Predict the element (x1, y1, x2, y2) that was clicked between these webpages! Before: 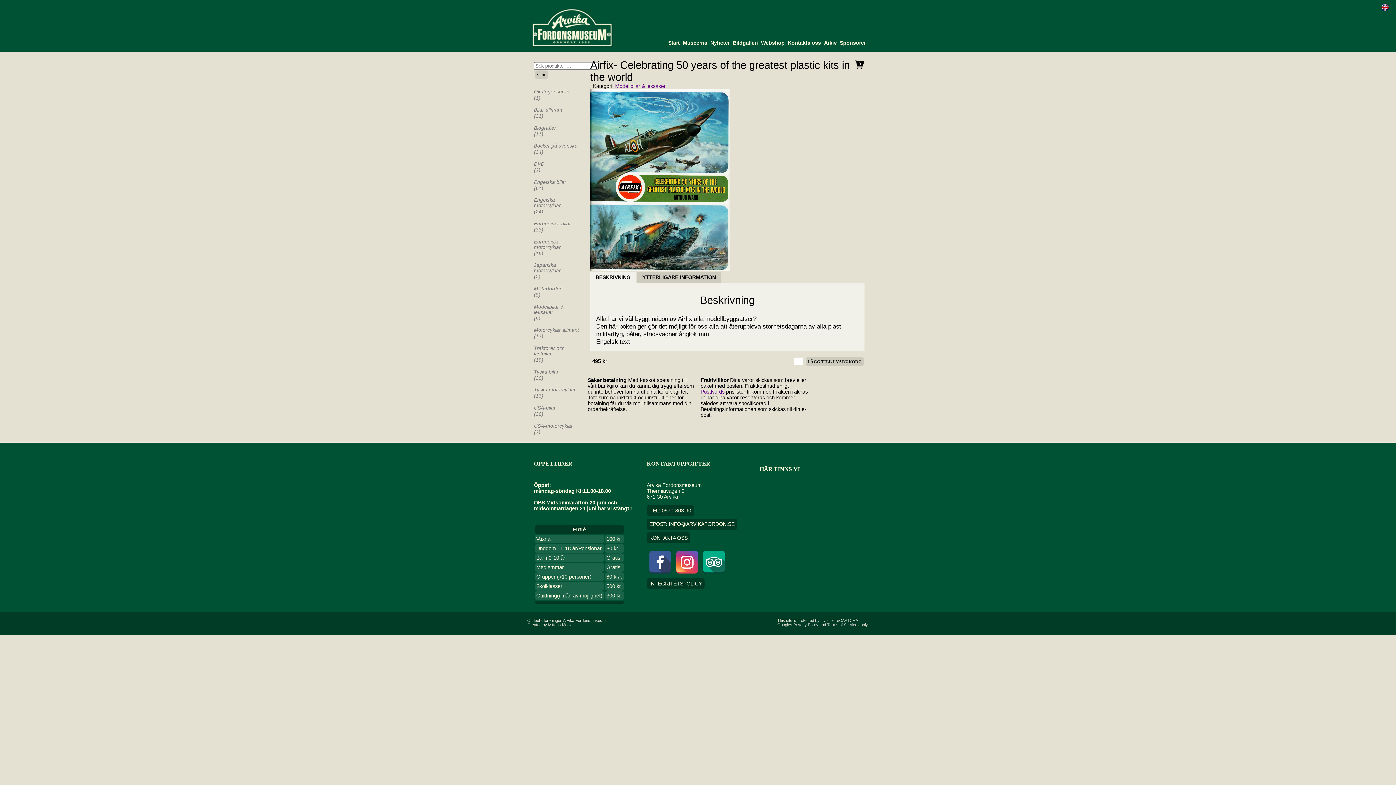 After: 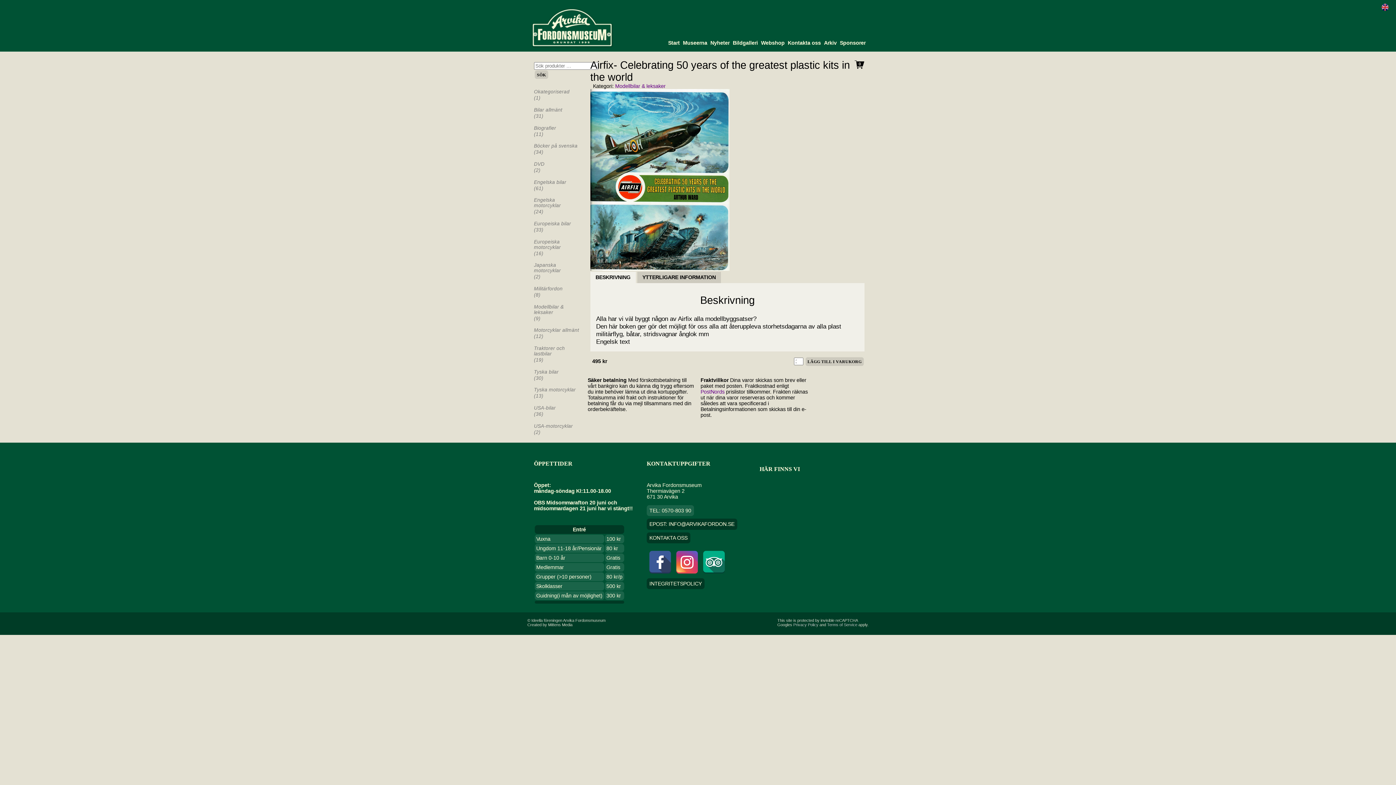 Action: label: TEL: 0570-803 90 bbox: (646, 505, 694, 516)